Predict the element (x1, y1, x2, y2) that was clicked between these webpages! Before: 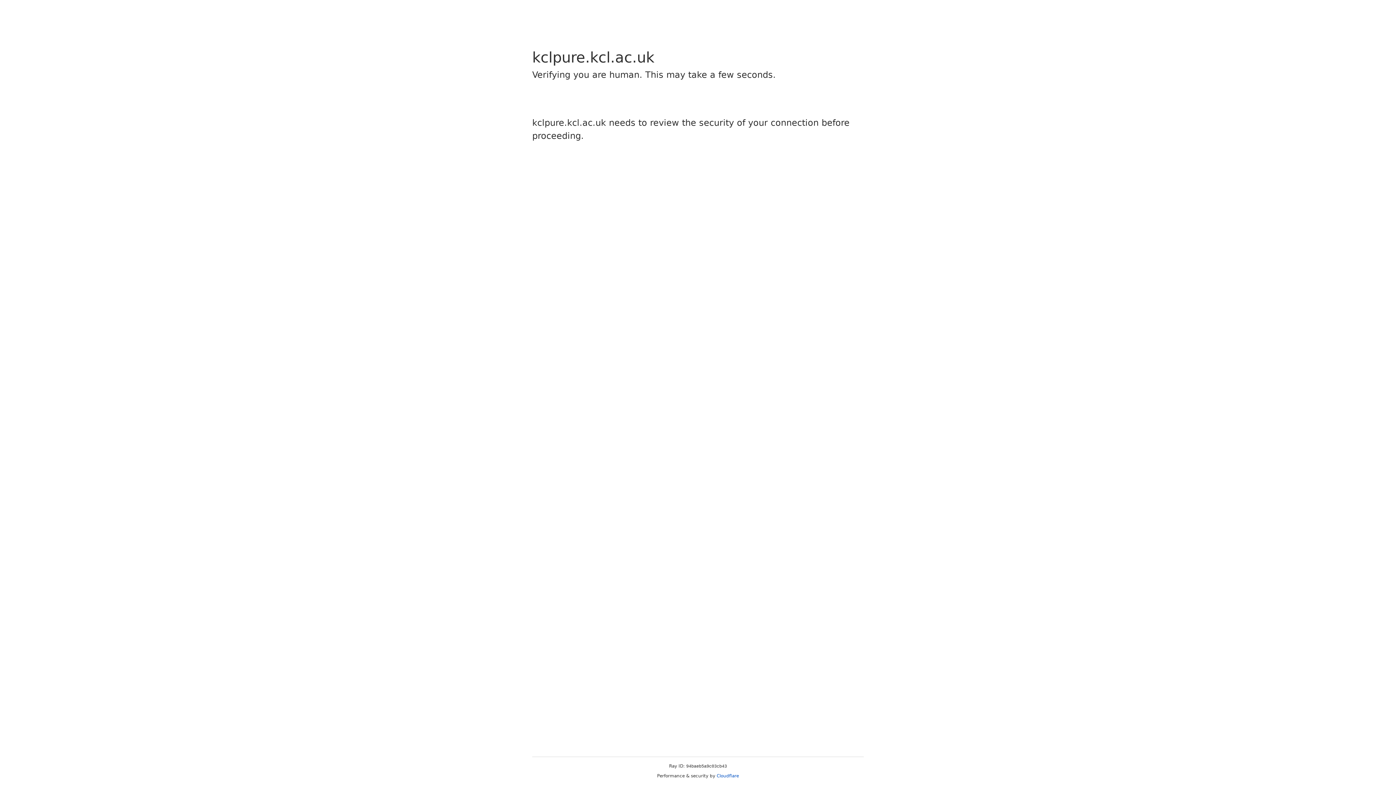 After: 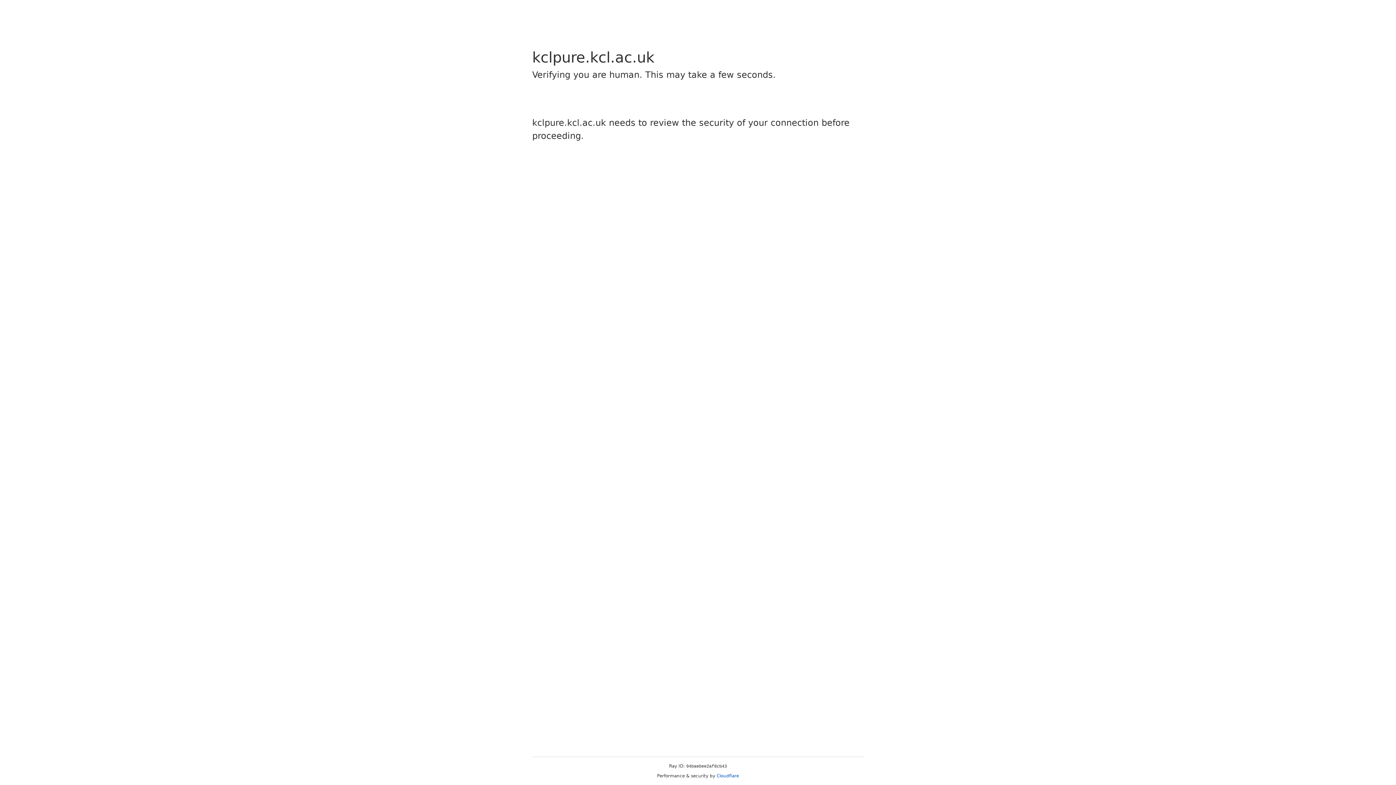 Action: label: Cloudflare bbox: (716, 773, 739, 778)